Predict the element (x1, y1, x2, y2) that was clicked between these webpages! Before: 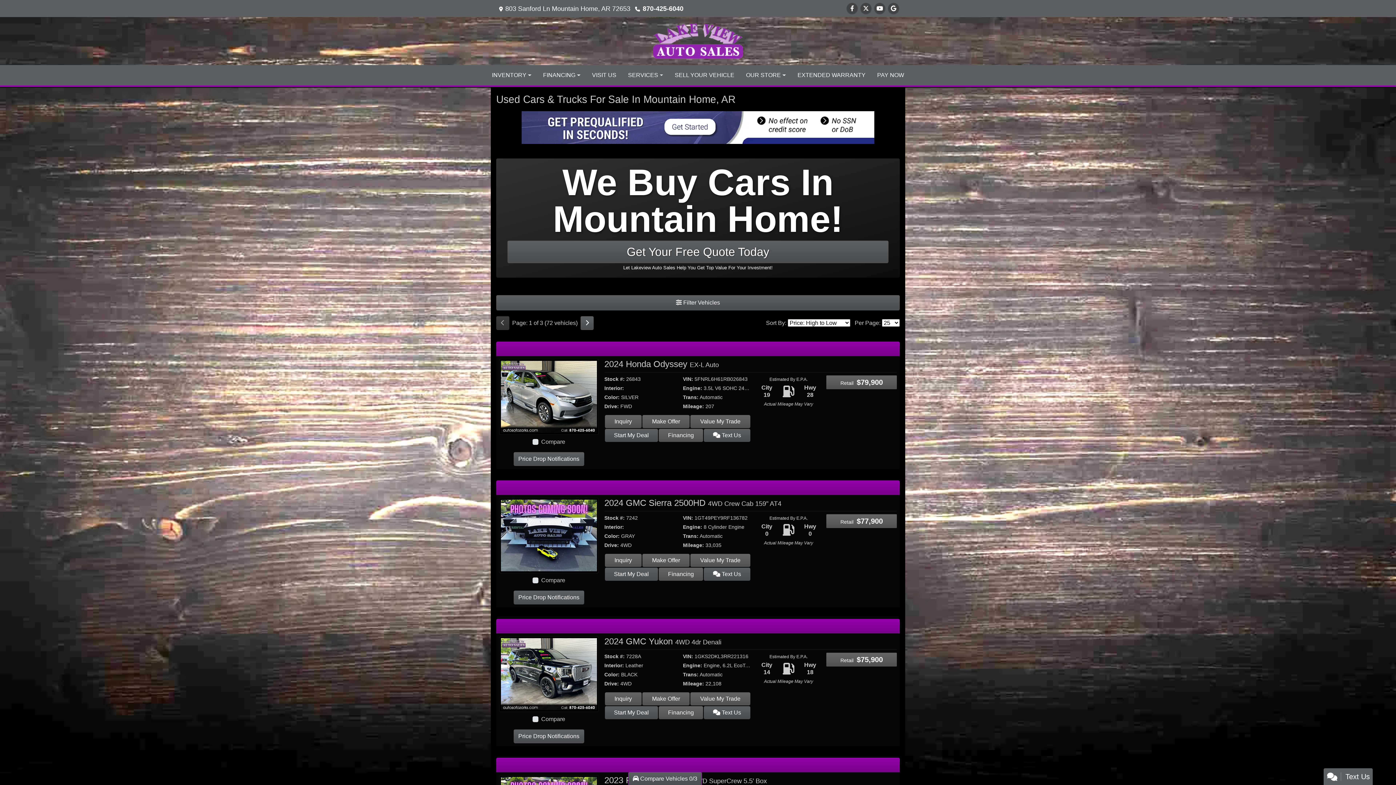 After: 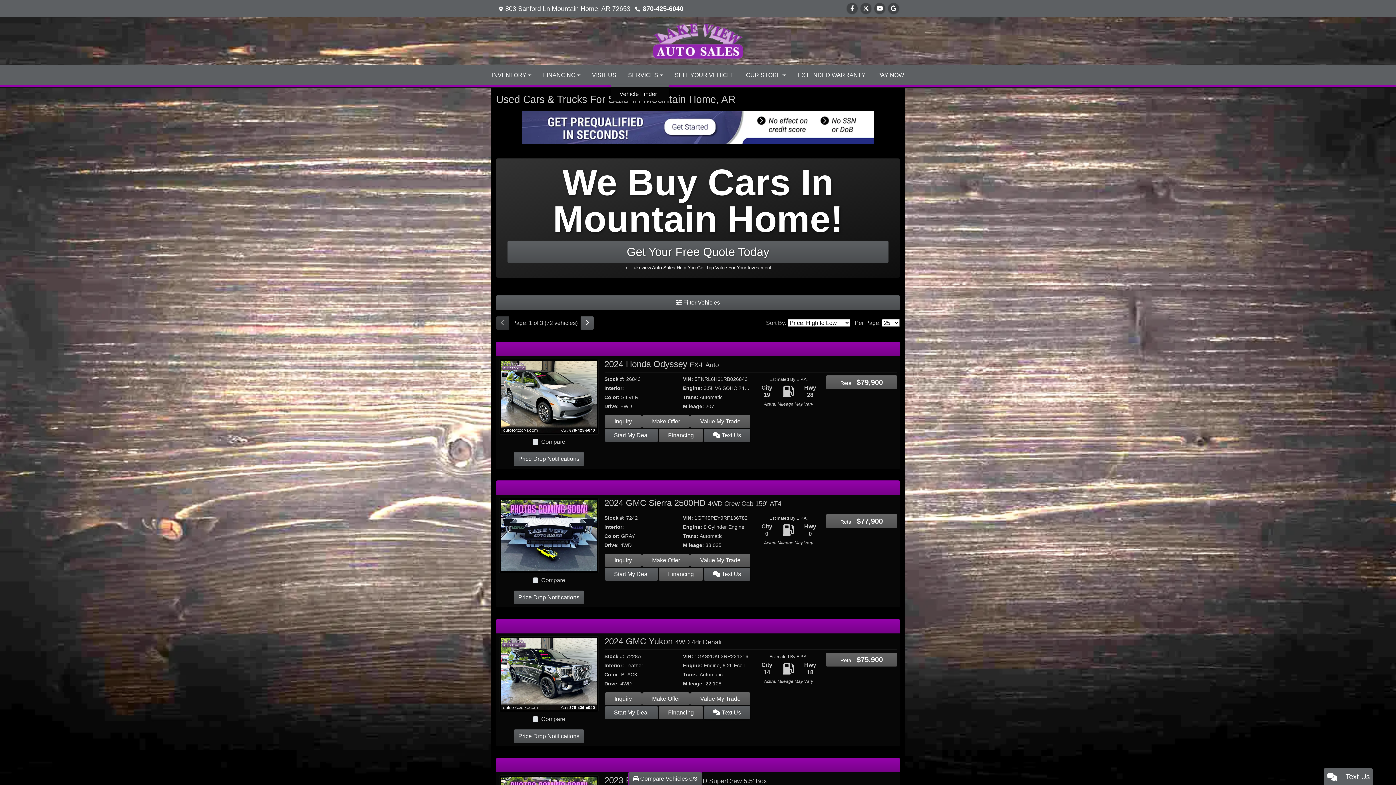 Action: bbox: (622, 65, 669, 85) label: SERVICES